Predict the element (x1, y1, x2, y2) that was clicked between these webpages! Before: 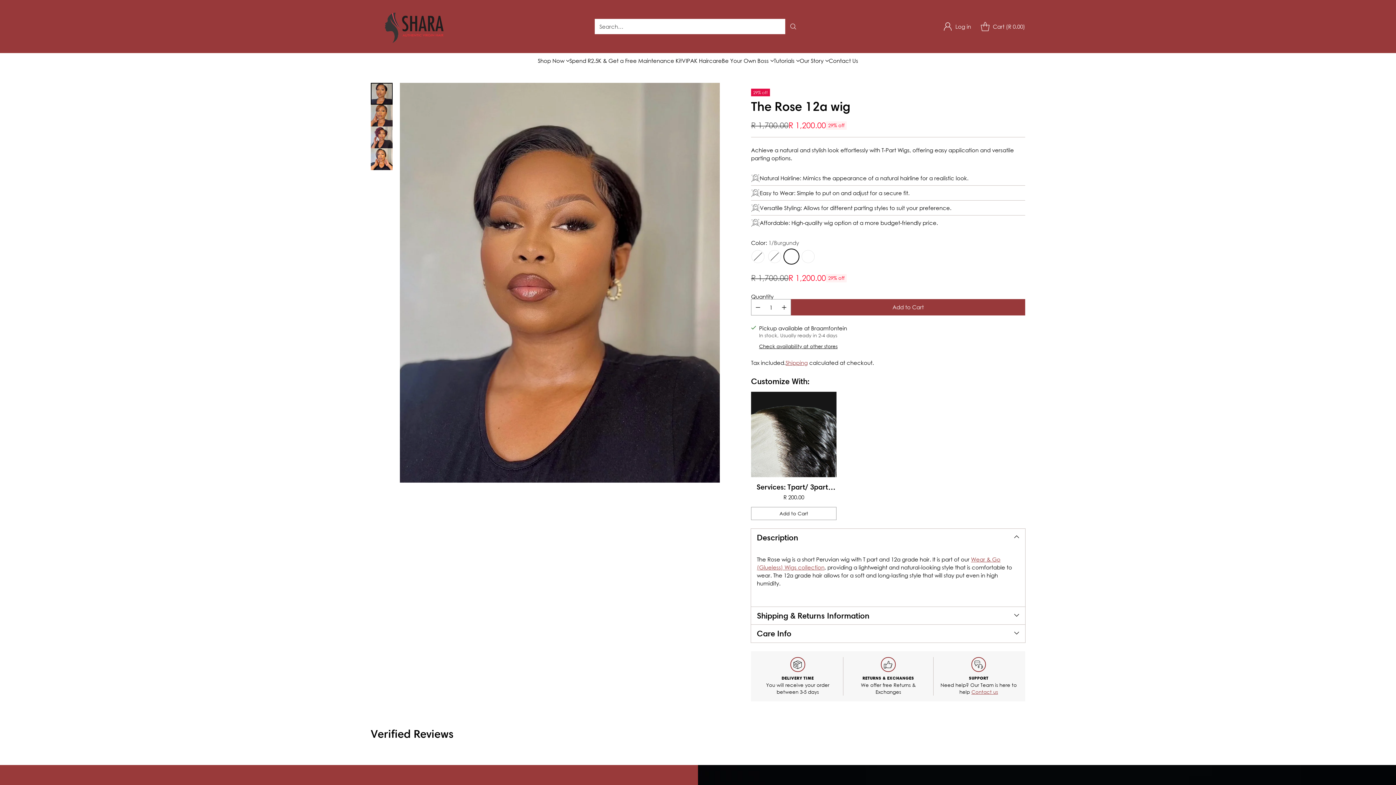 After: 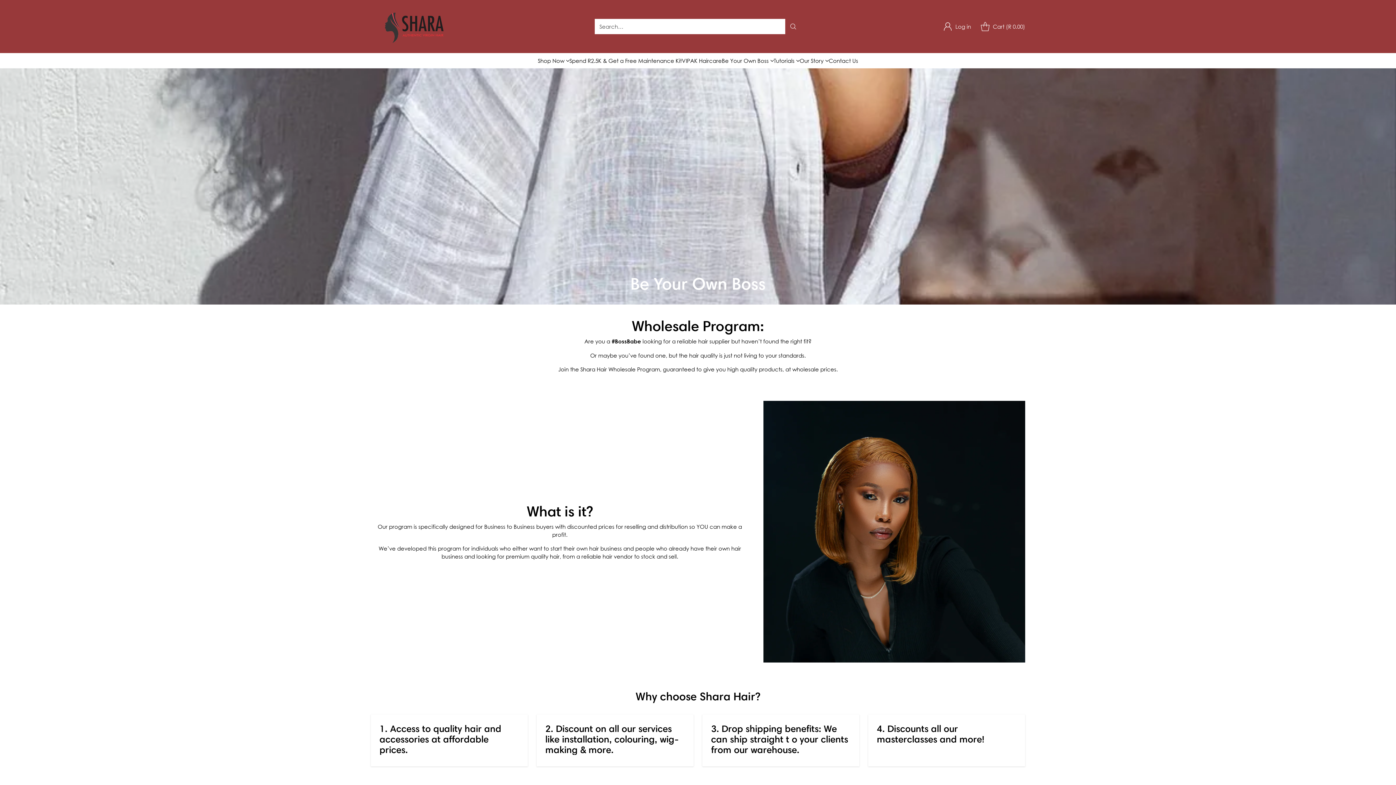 Action: bbox: (722, 56, 774, 64) label: Be Your Own Boss